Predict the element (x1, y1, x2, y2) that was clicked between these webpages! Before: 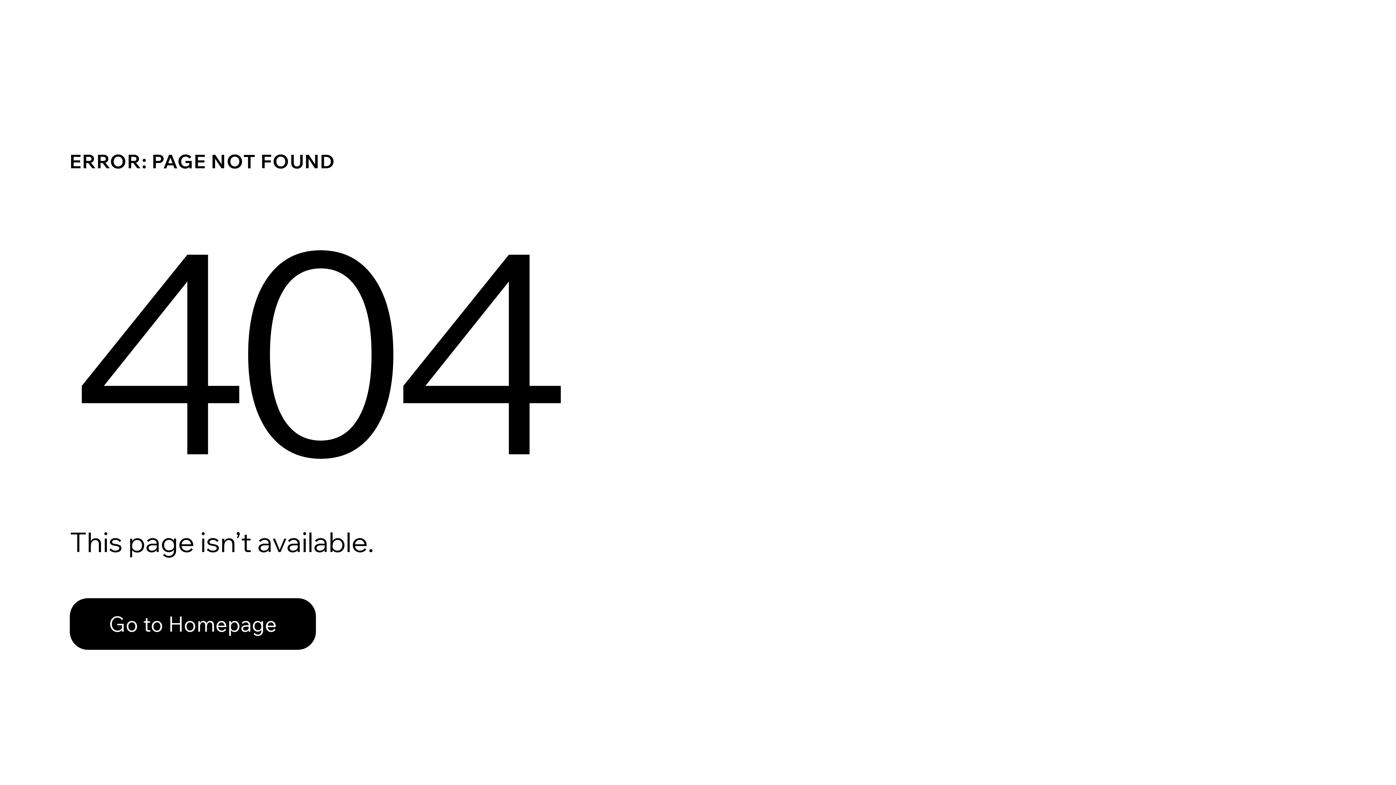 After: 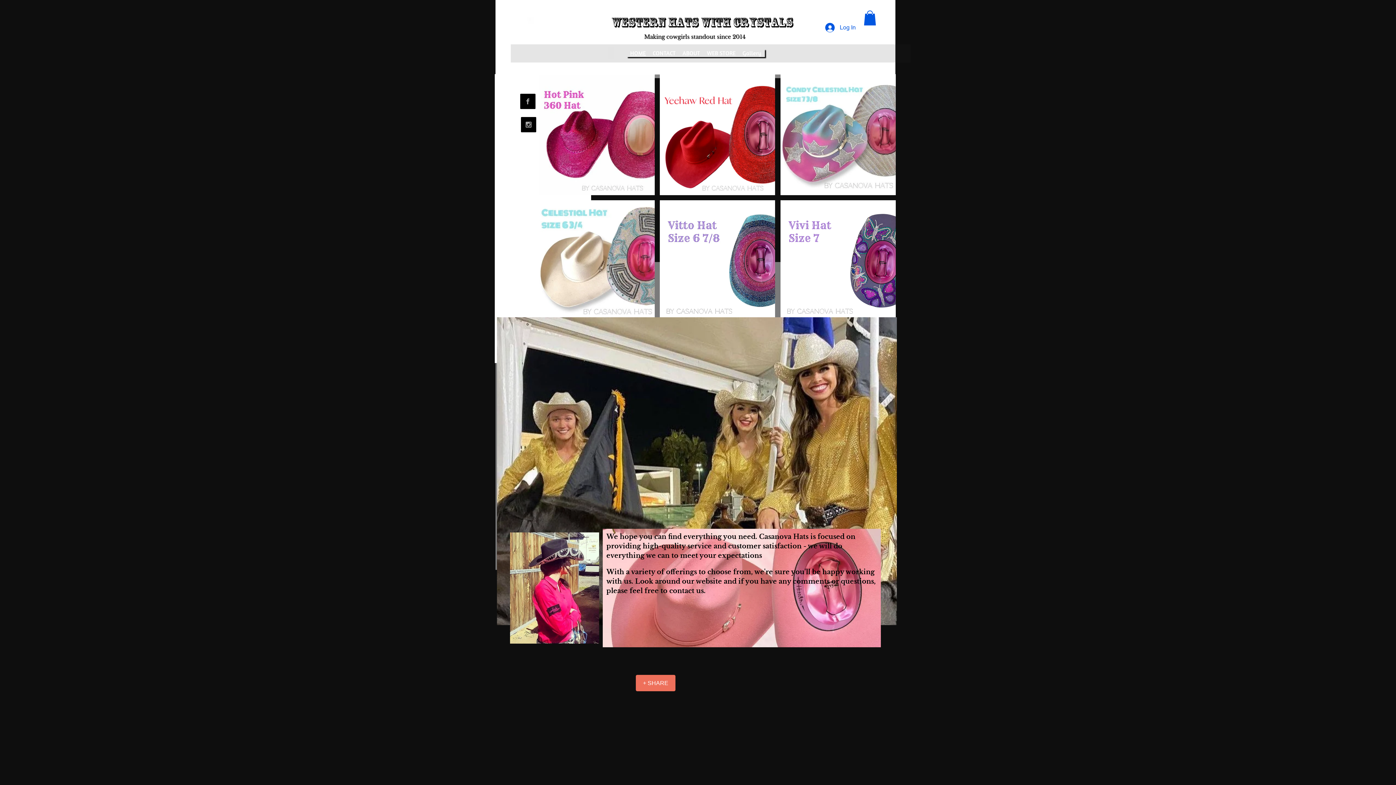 Action: bbox: (69, 598, 316, 650) label: Go to Homepage